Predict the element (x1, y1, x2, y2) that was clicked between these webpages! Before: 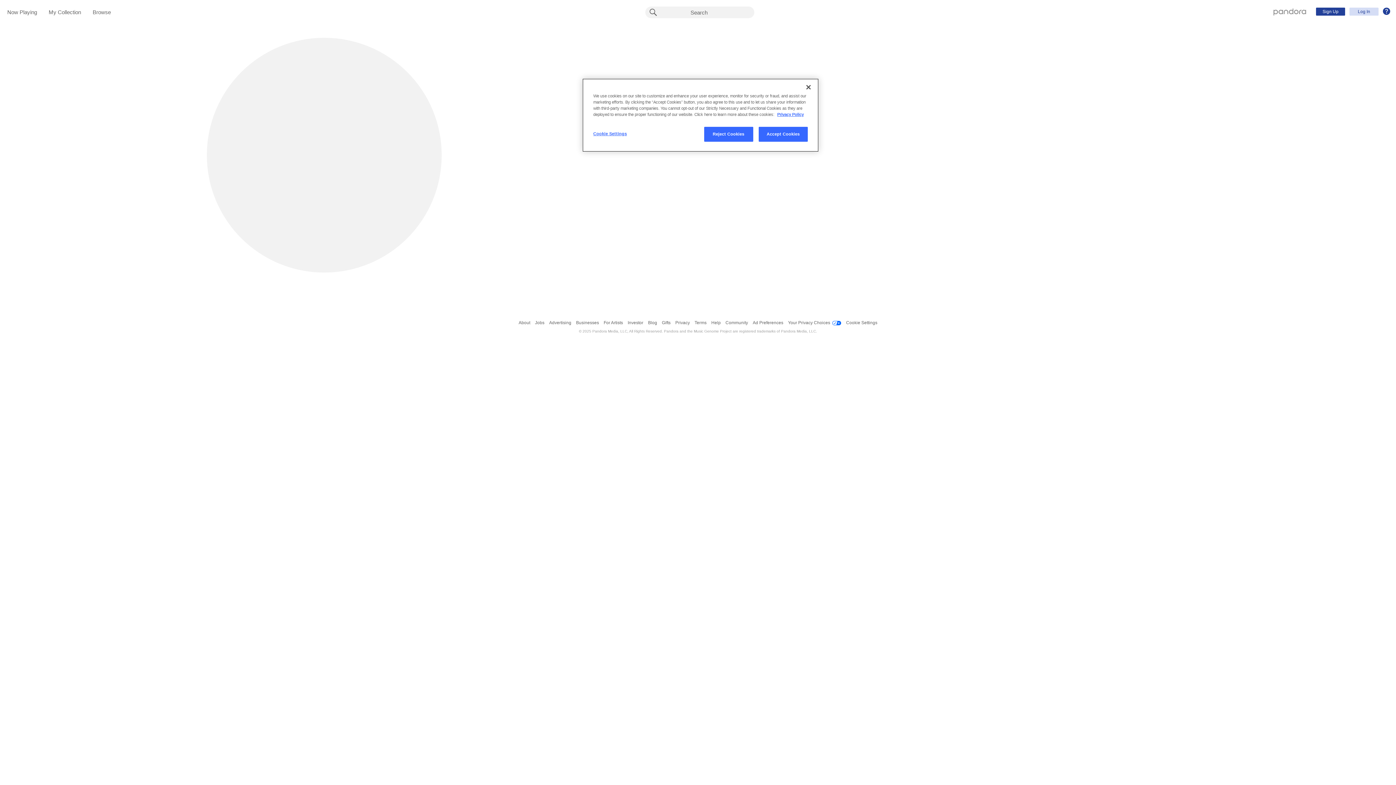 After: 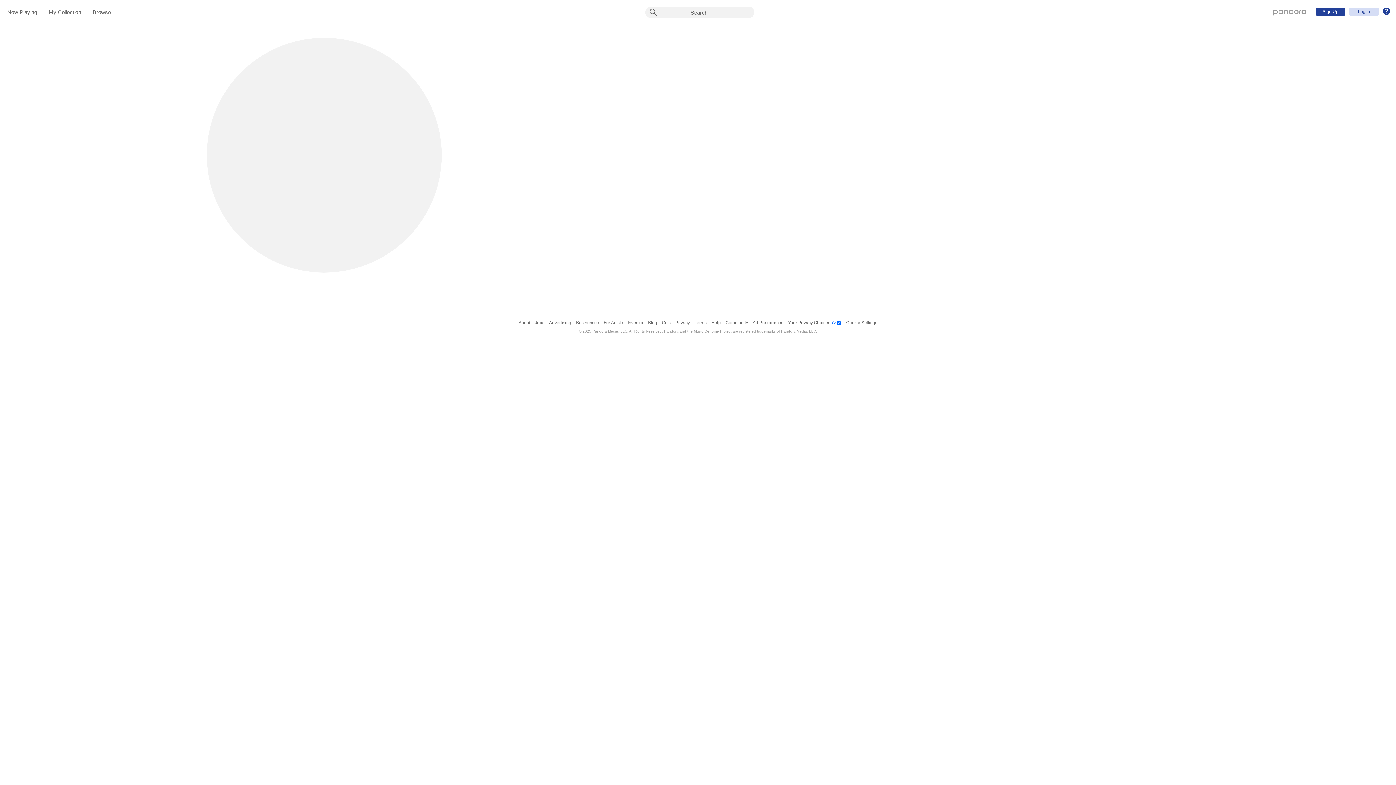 Action: label: Close bbox: (800, 79, 816, 95)